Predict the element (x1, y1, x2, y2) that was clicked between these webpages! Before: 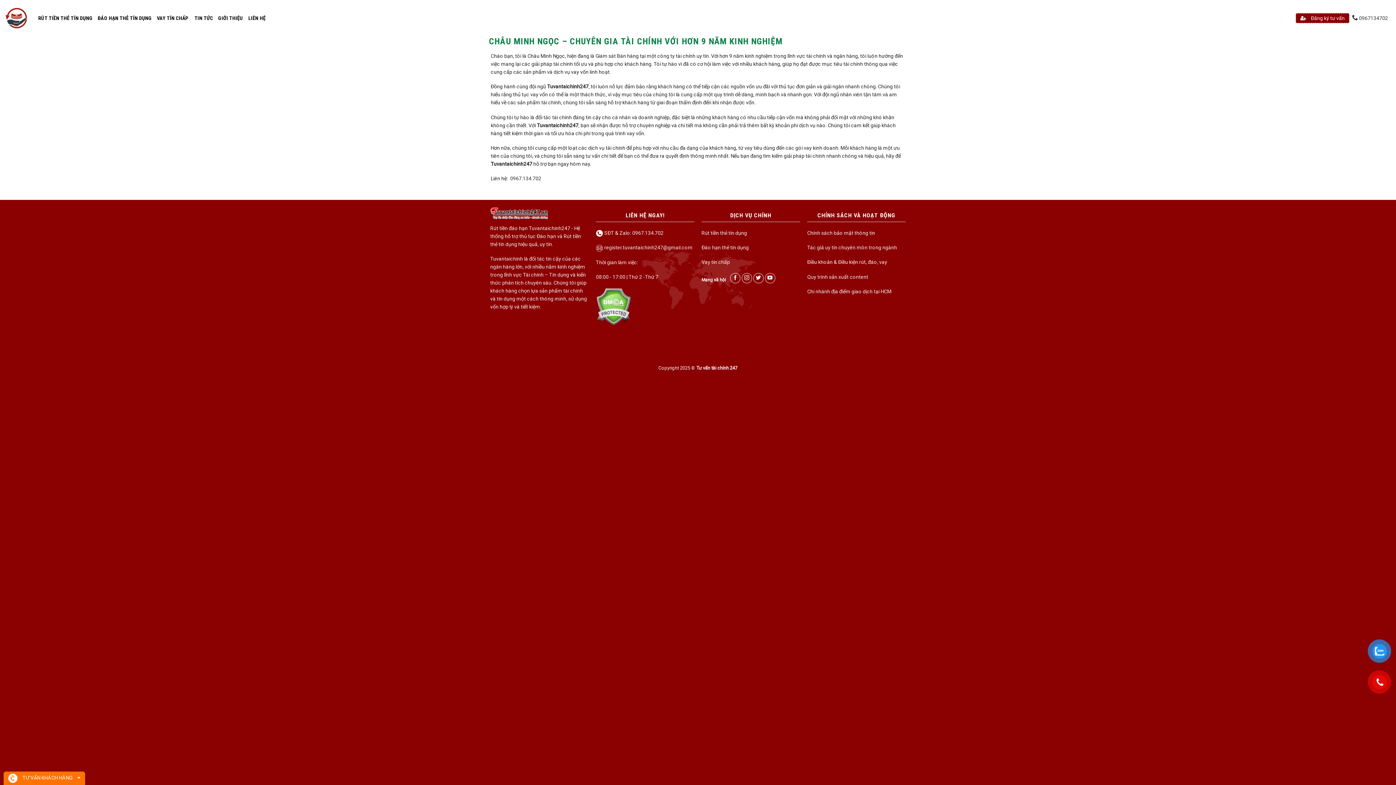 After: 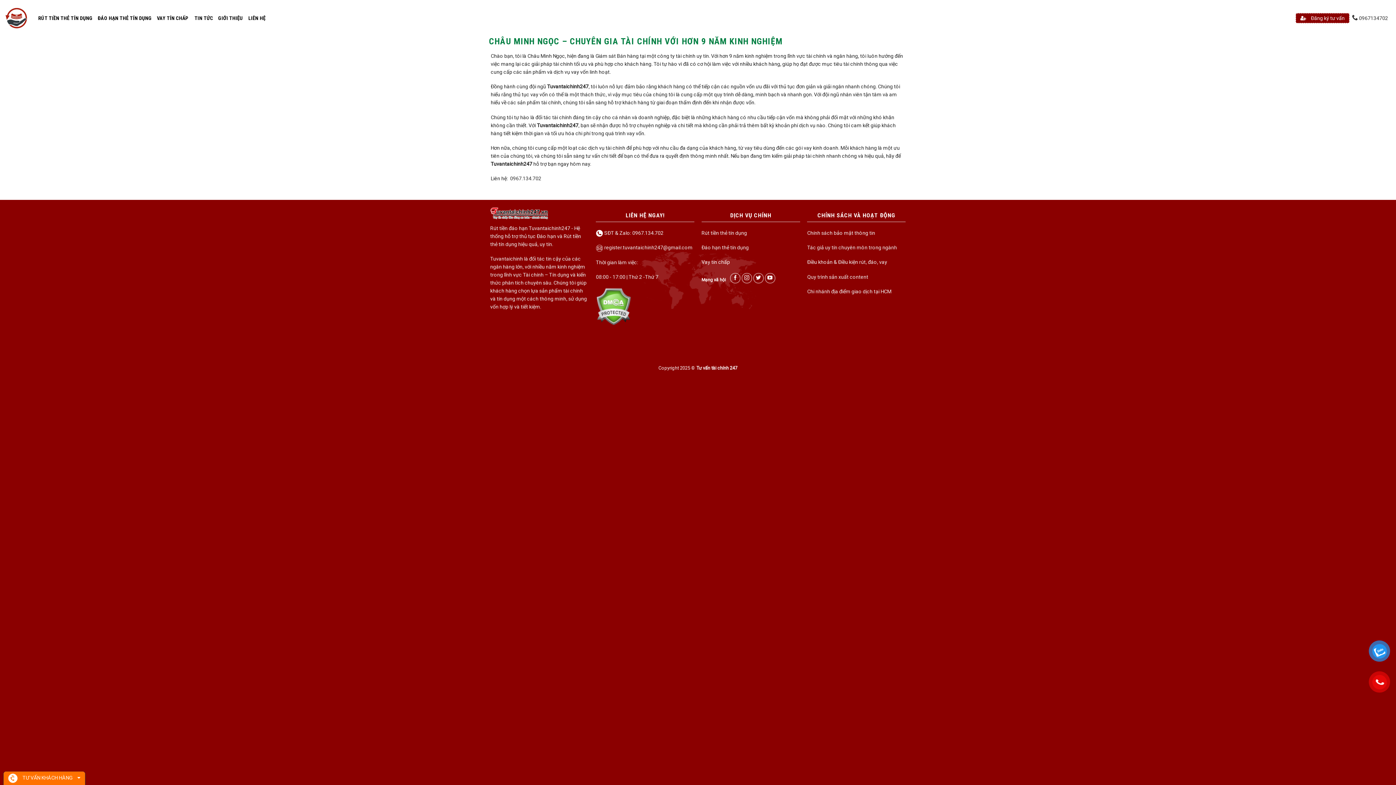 Action: bbox: (701, 259, 730, 265) label: Vay tín chấp